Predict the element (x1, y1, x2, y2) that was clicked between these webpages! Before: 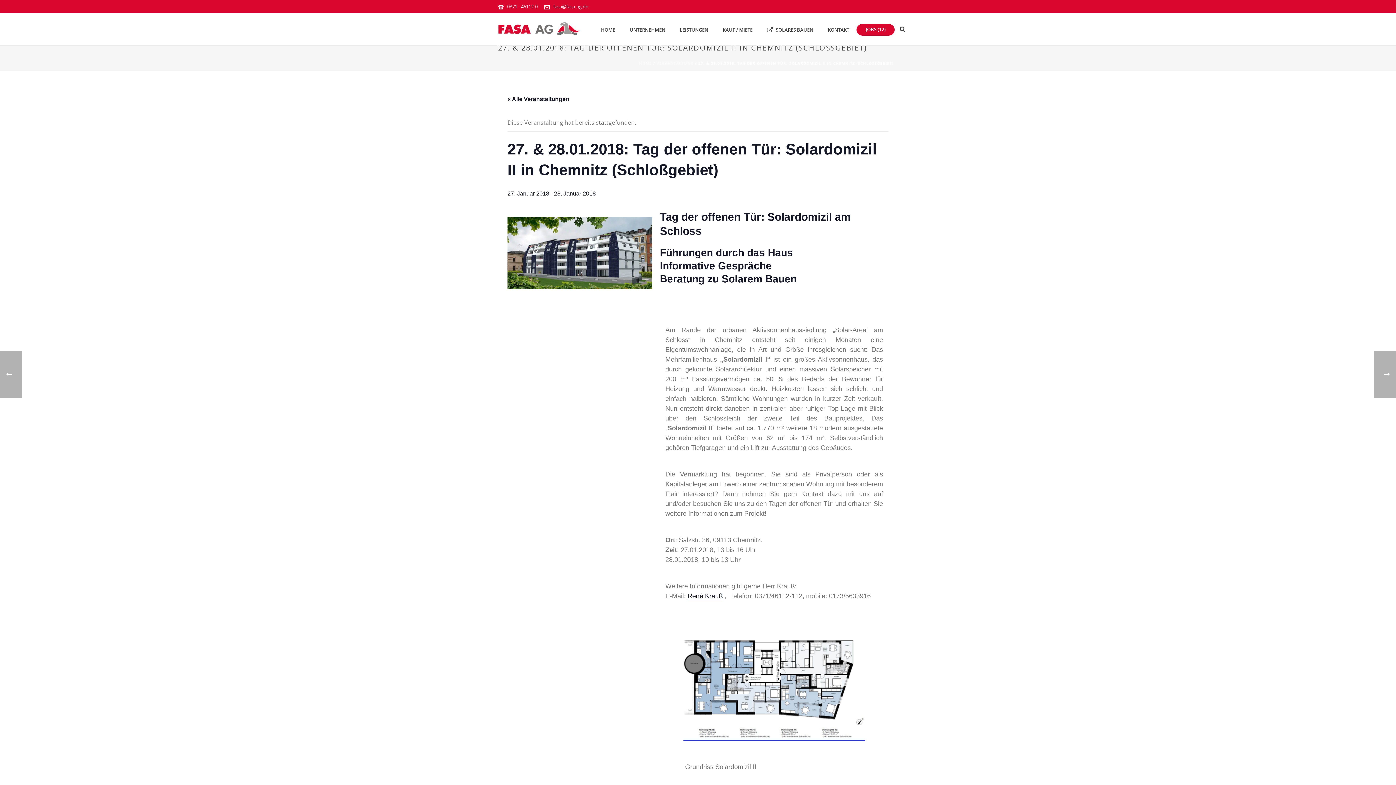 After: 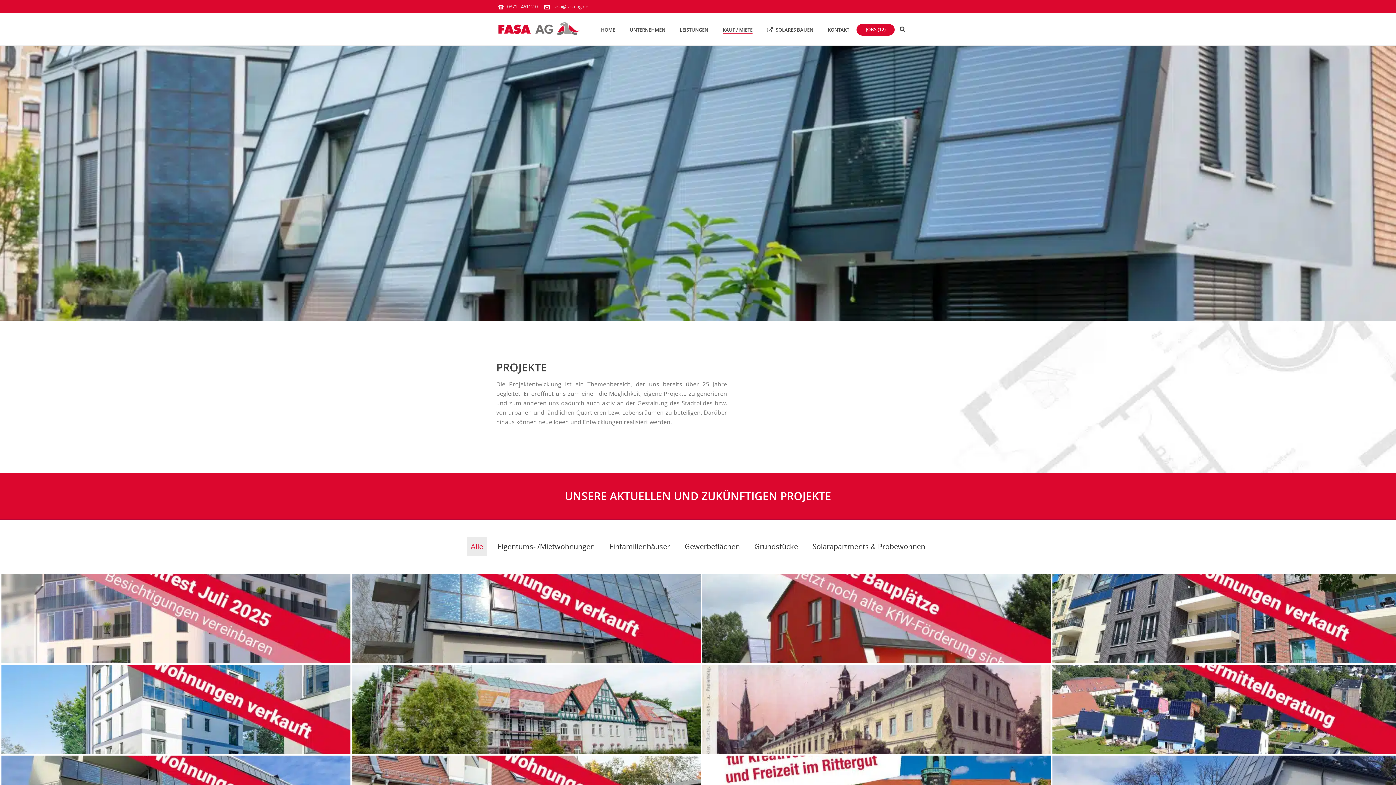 Action: bbox: (715, 25, 760, 34) label: KAUF / MIETE